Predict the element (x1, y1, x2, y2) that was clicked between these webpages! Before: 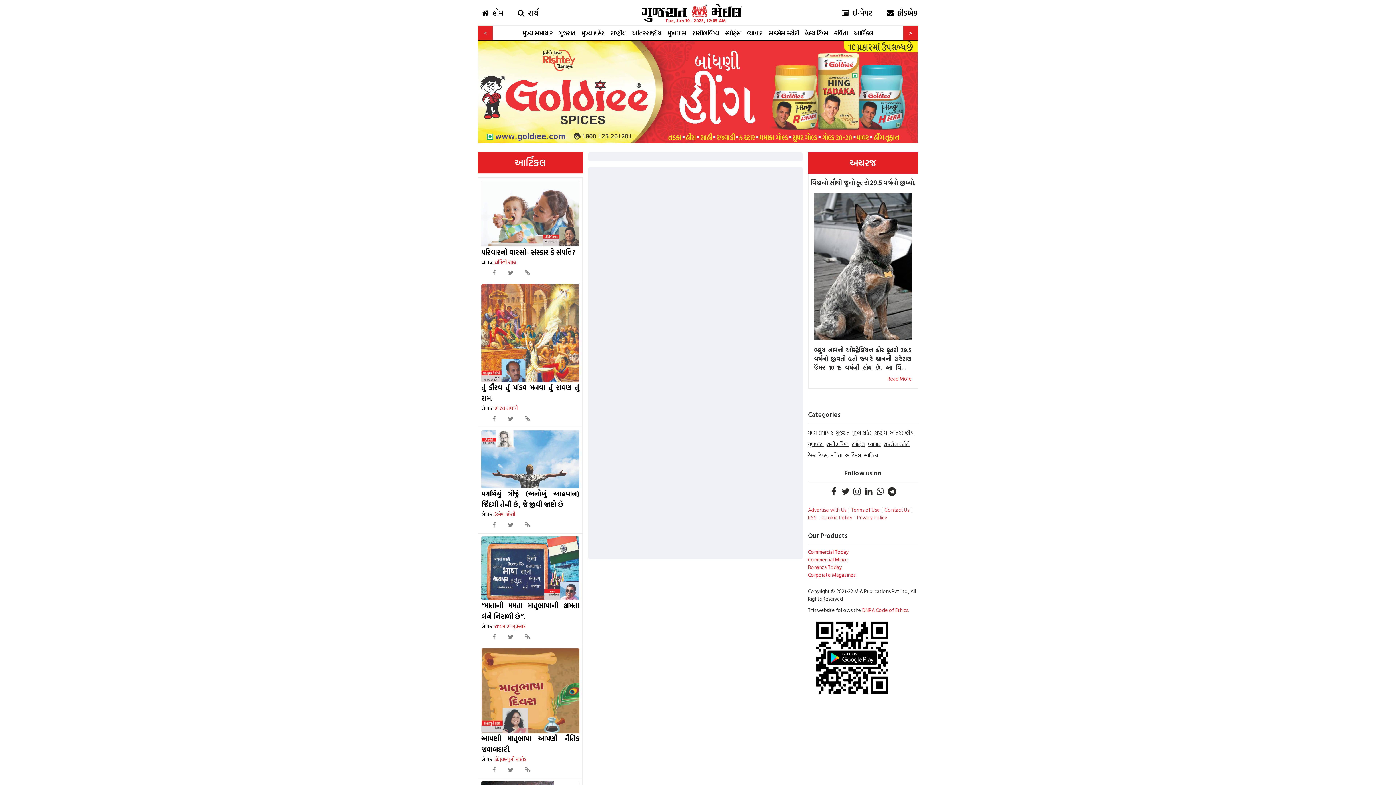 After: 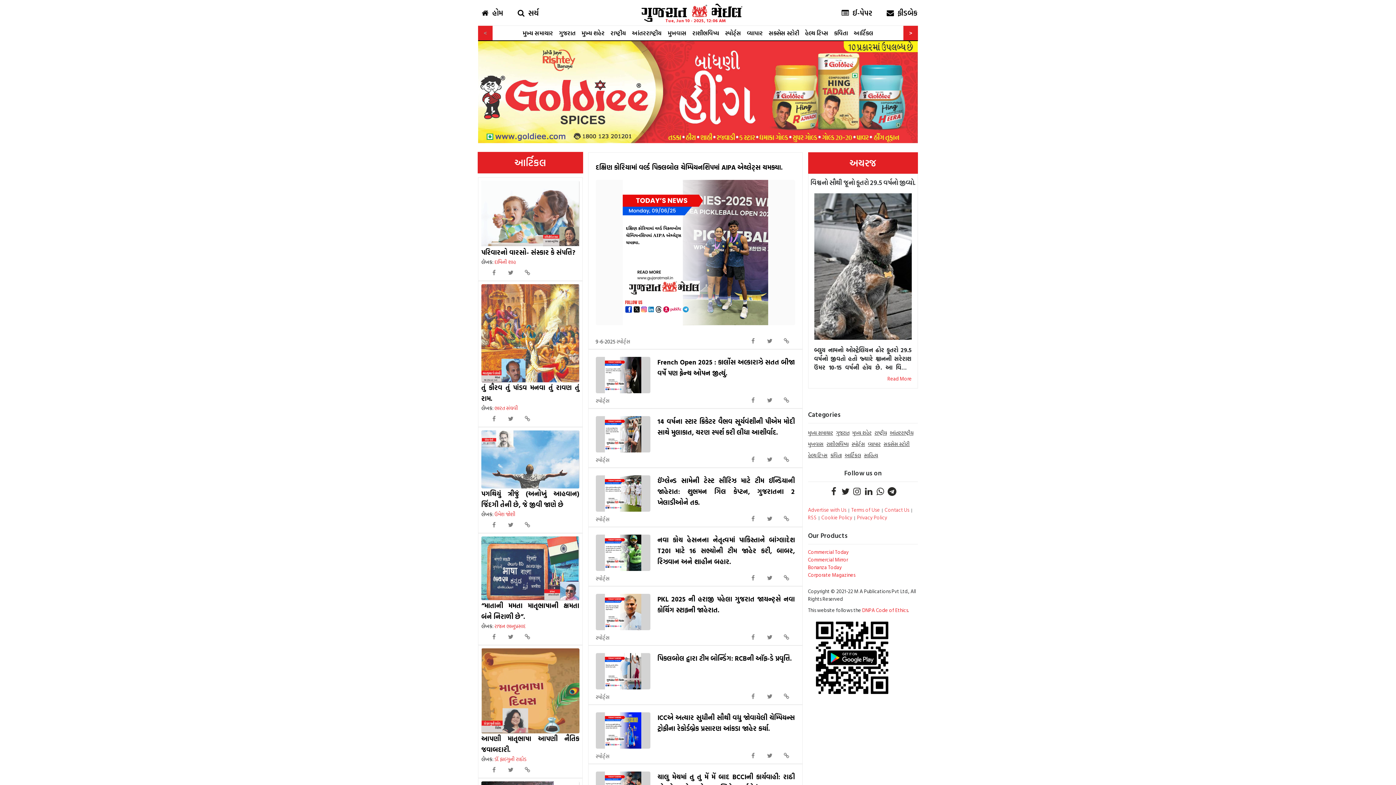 Action: label: સ્પોર્ટ્સ bbox: (722, 26, 744, 40)